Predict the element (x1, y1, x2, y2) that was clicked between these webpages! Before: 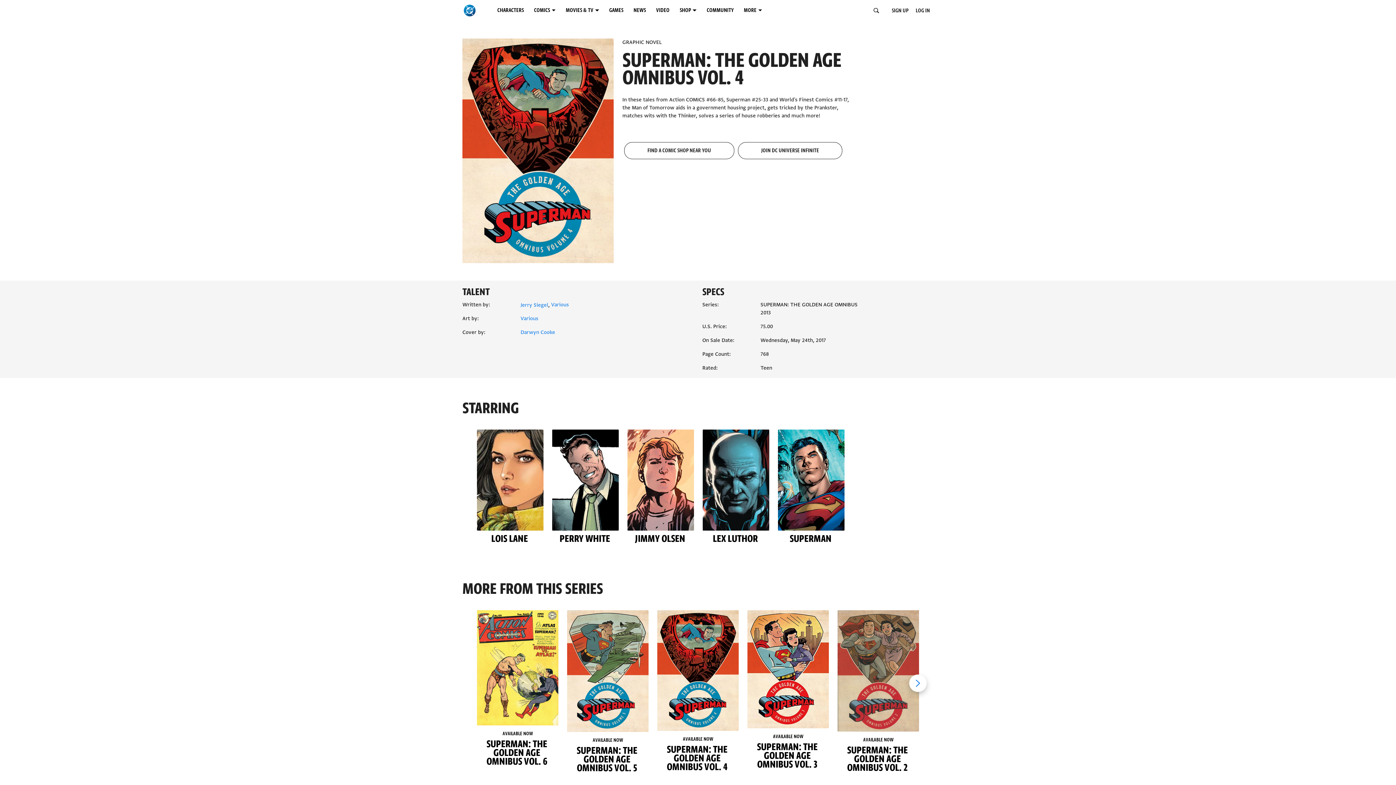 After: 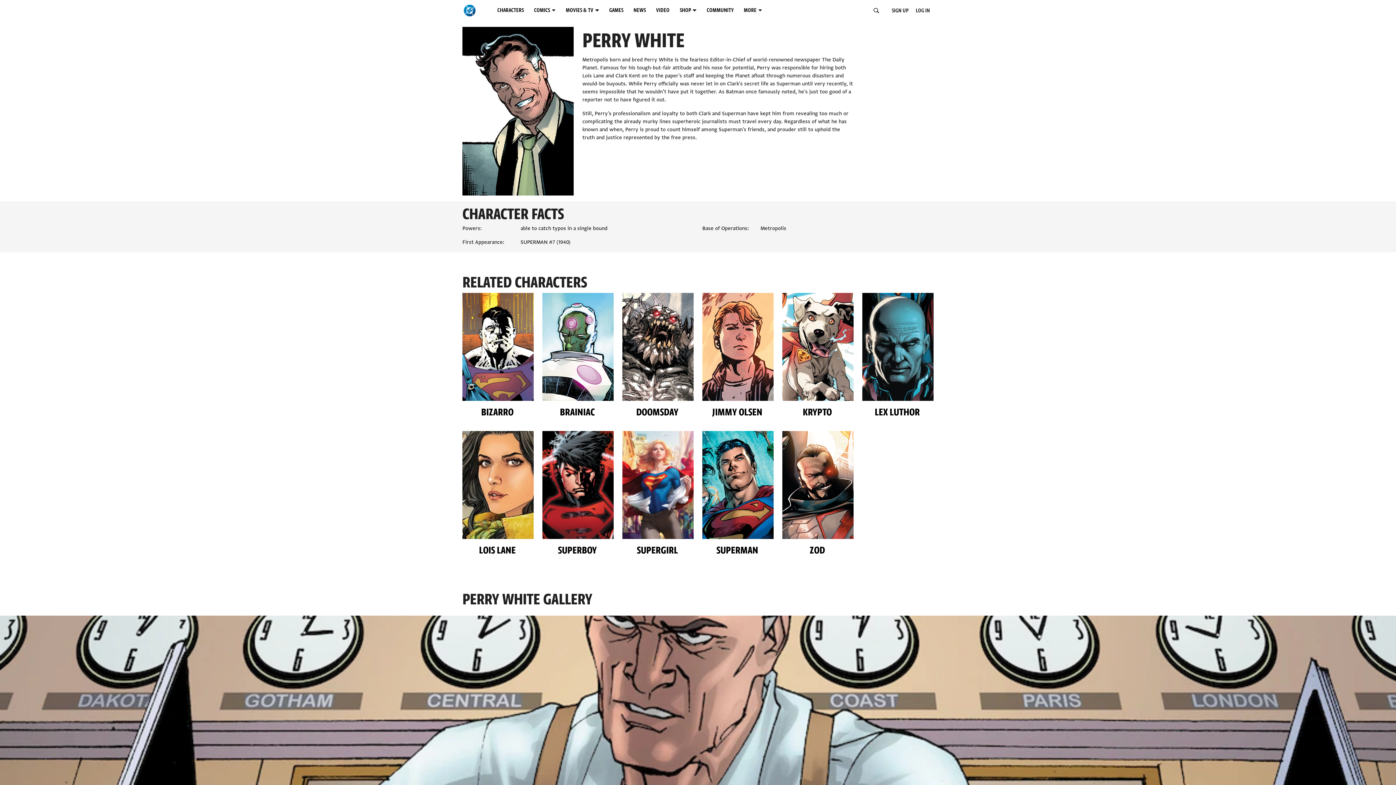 Action: bbox: (552, 429, 618, 548) label: Perry White